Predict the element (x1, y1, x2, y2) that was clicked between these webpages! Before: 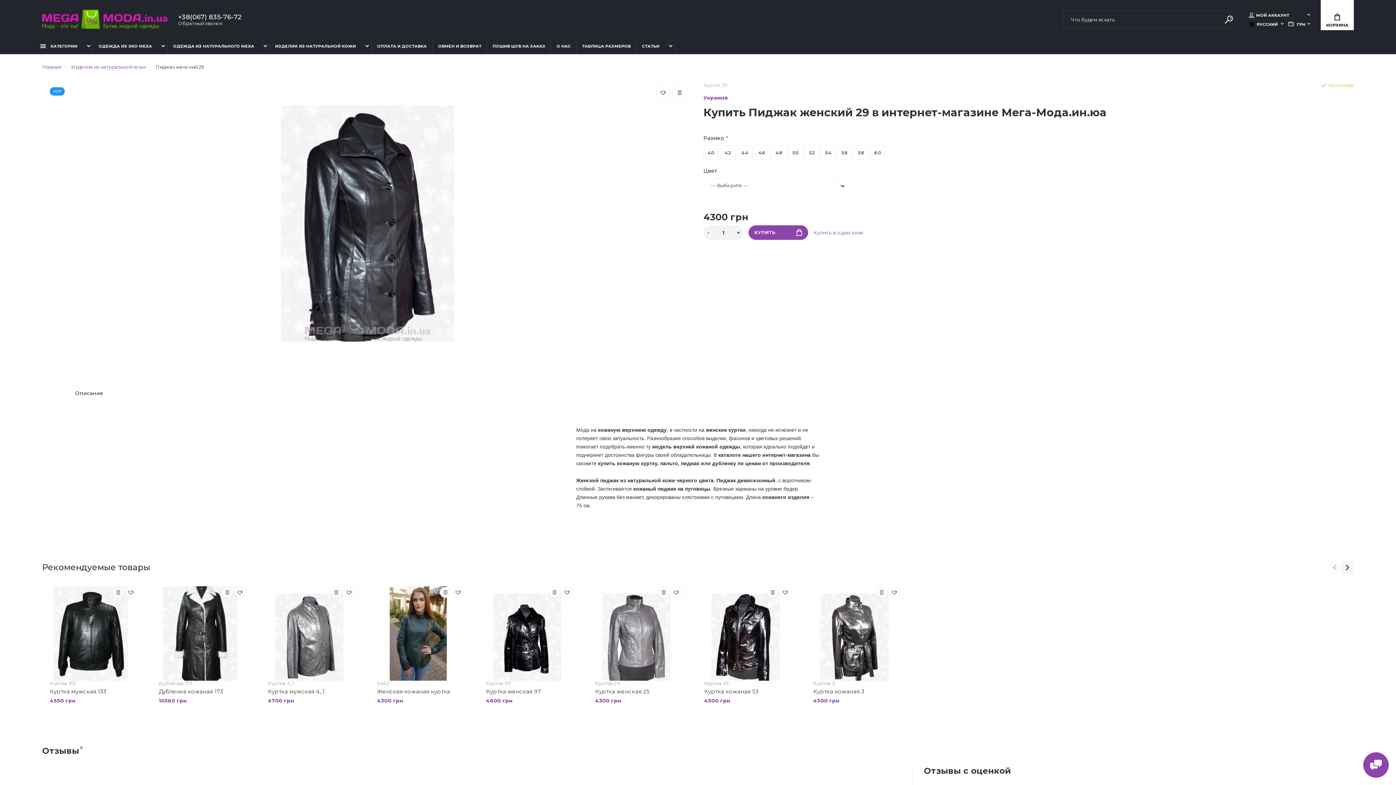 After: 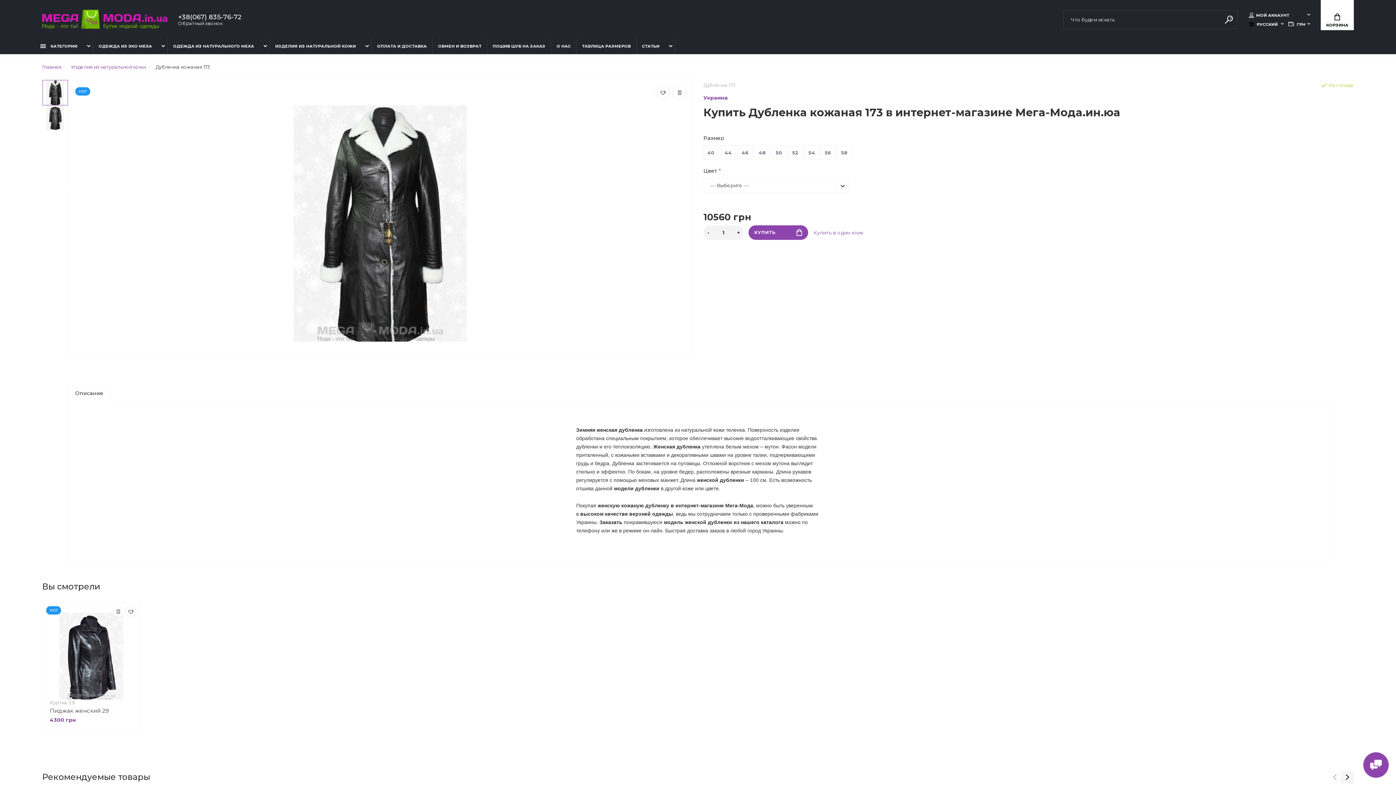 Action: bbox: (154, 581, 245, 683)